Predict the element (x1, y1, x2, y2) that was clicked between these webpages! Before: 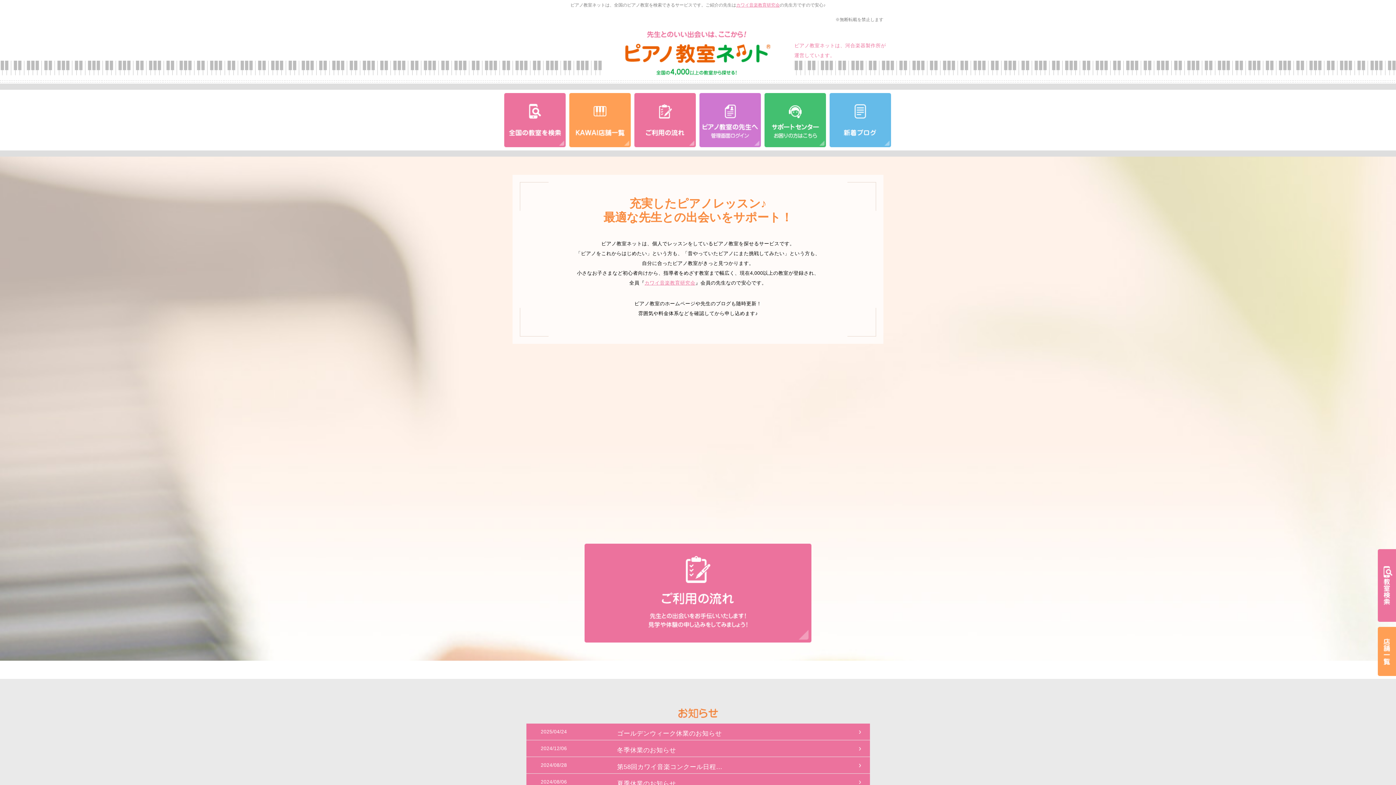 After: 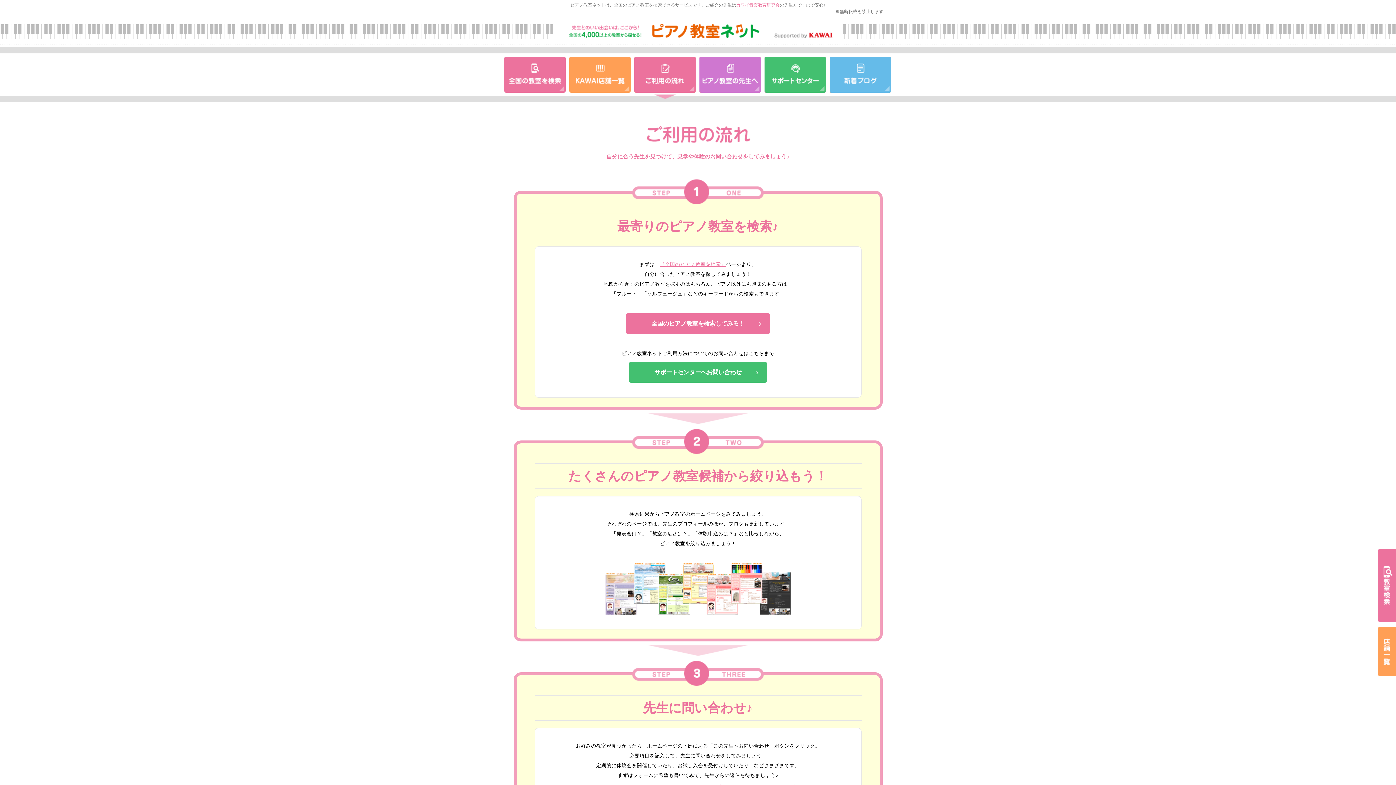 Action: bbox: (584, 638, 811, 644)